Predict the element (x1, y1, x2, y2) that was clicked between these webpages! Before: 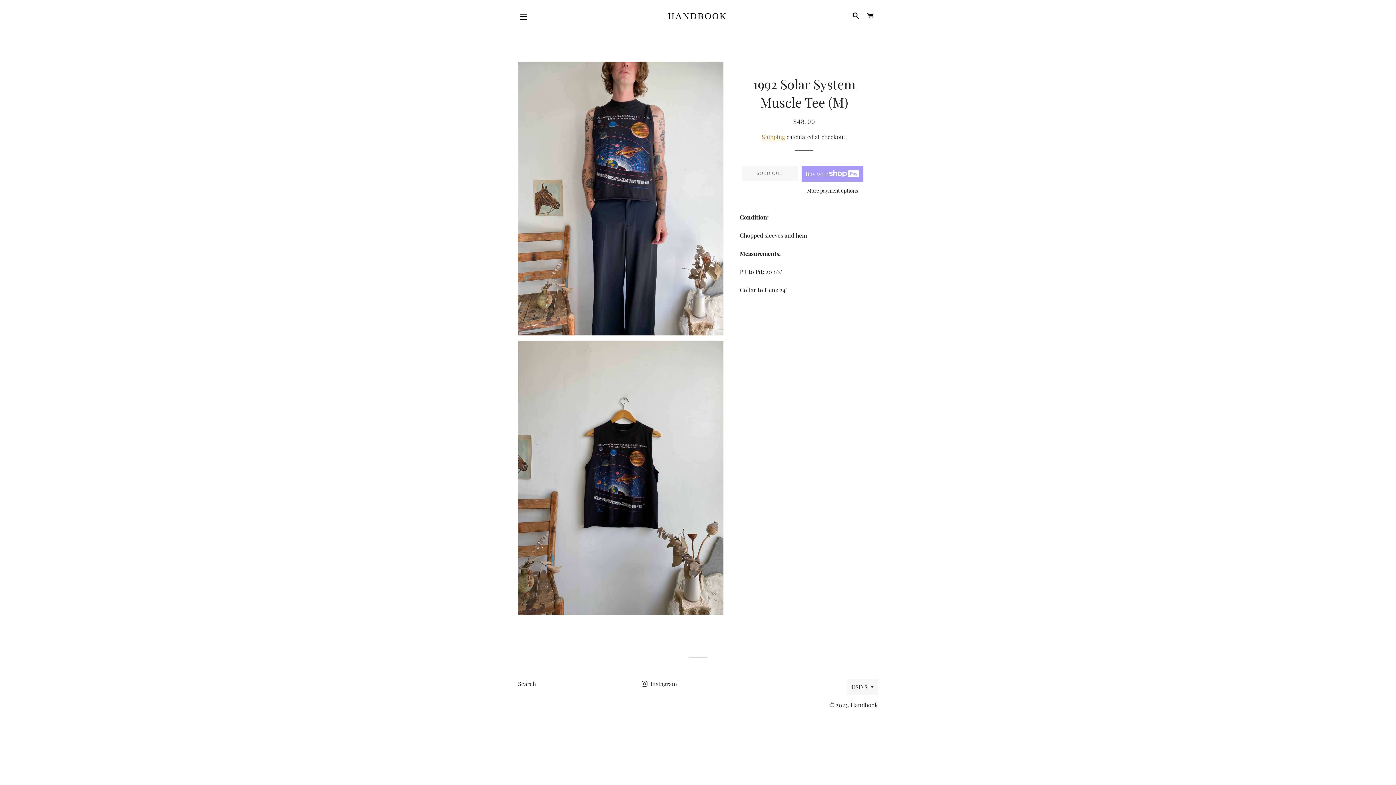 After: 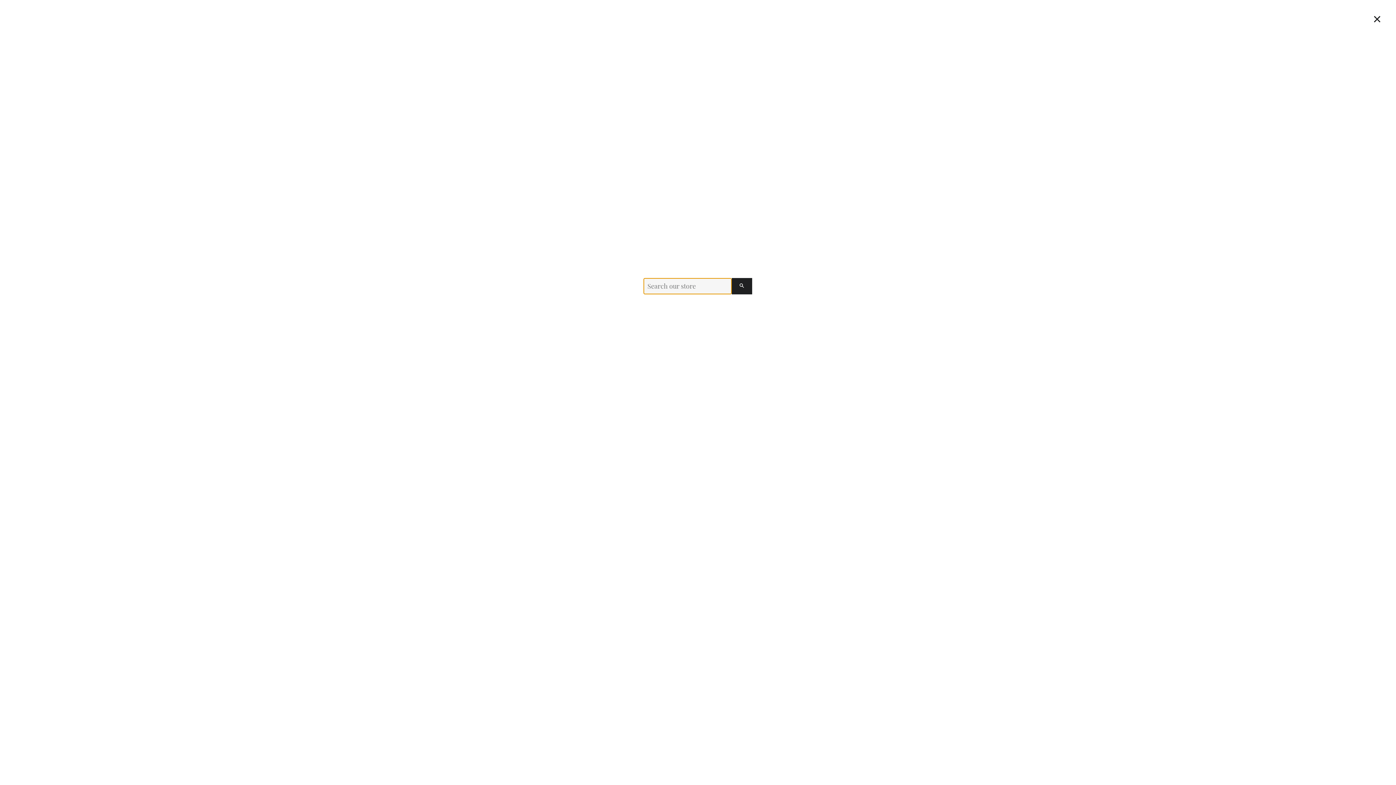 Action: label: SEARCH bbox: (849, 5, 862, 27)